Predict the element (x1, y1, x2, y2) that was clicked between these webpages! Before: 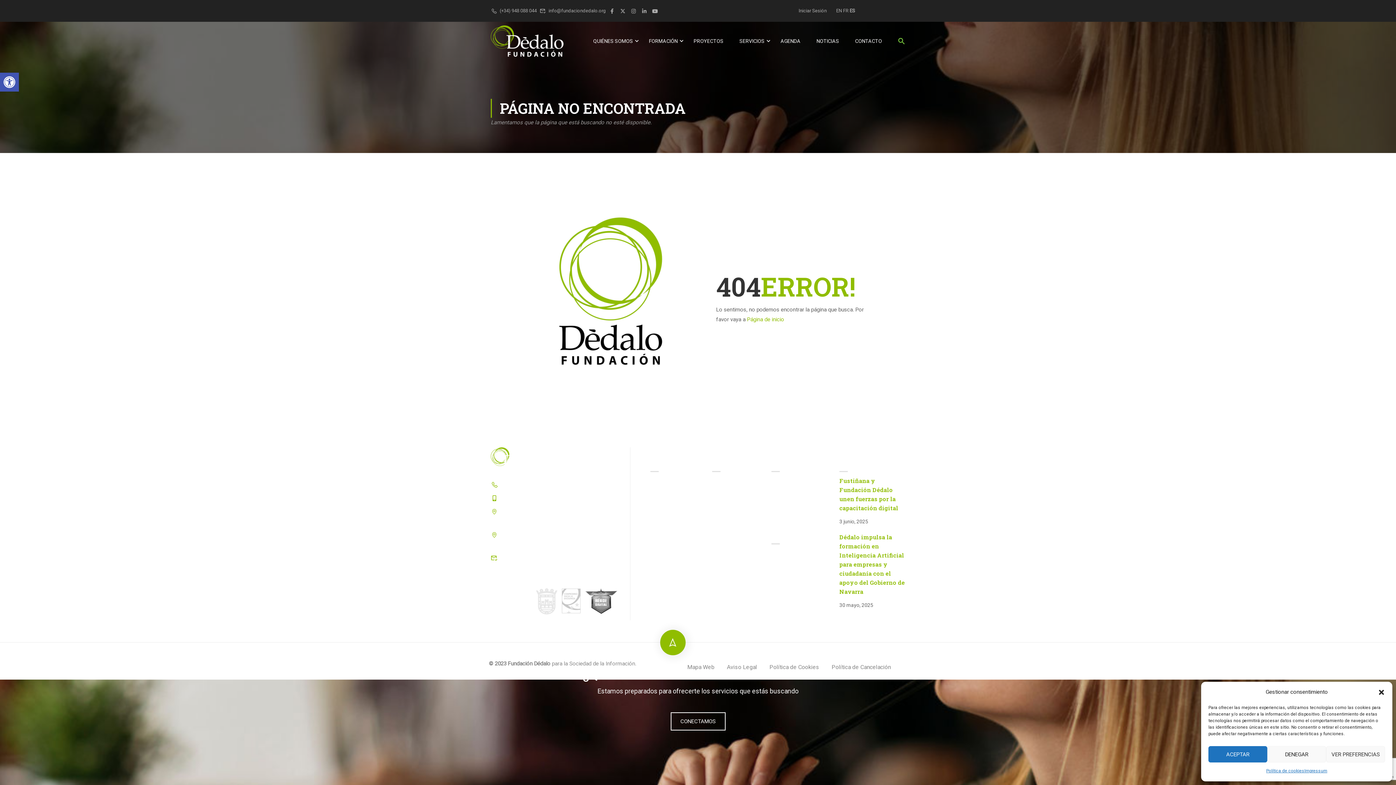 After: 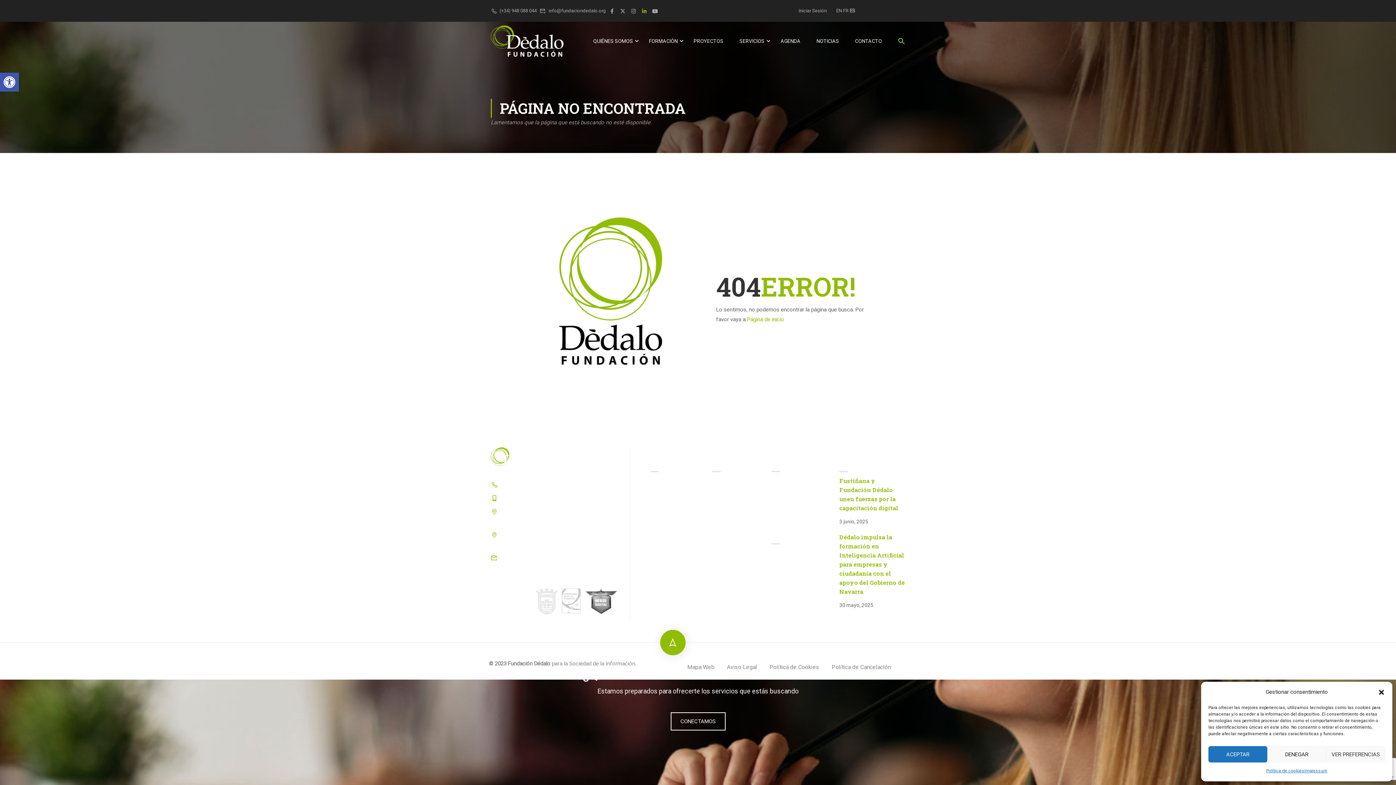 Action: bbox: (641, 8, 649, 13)